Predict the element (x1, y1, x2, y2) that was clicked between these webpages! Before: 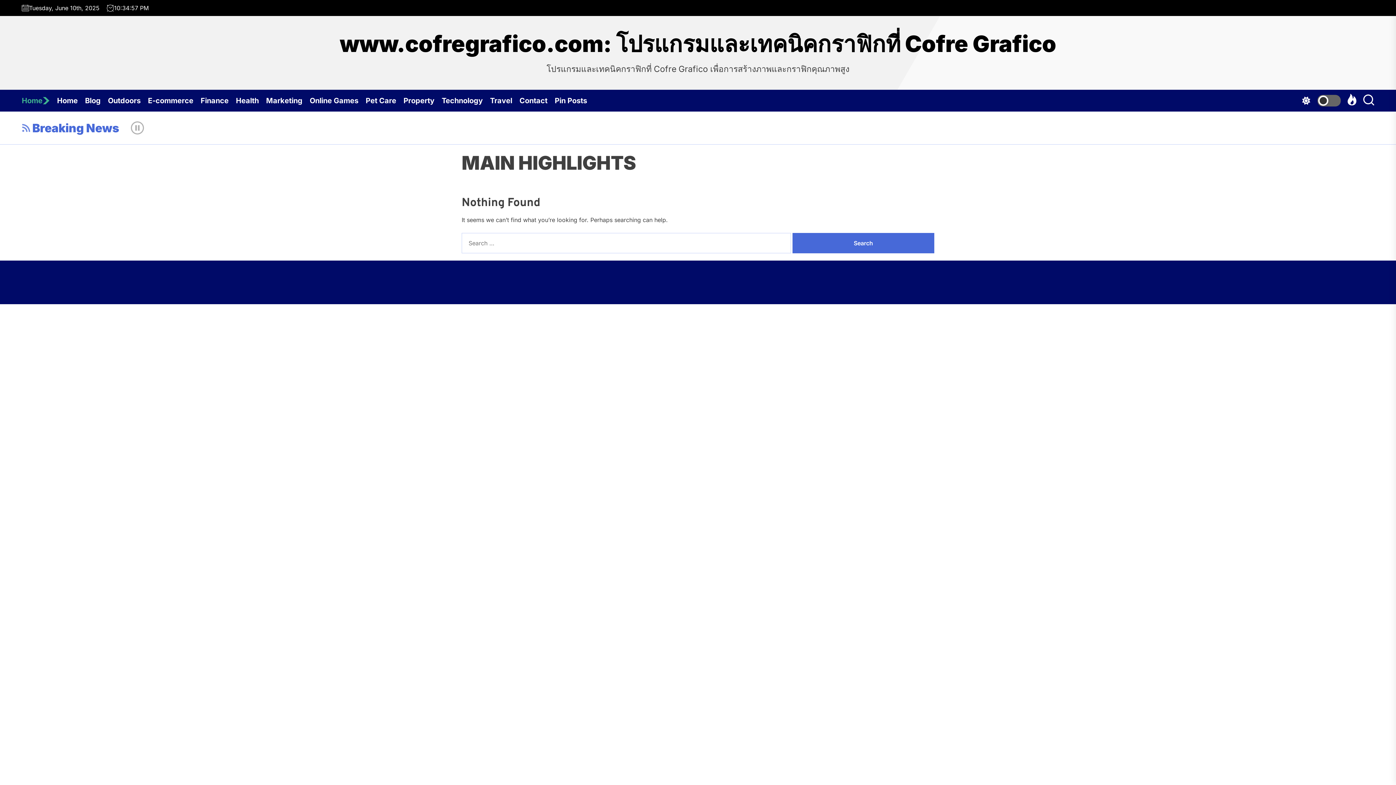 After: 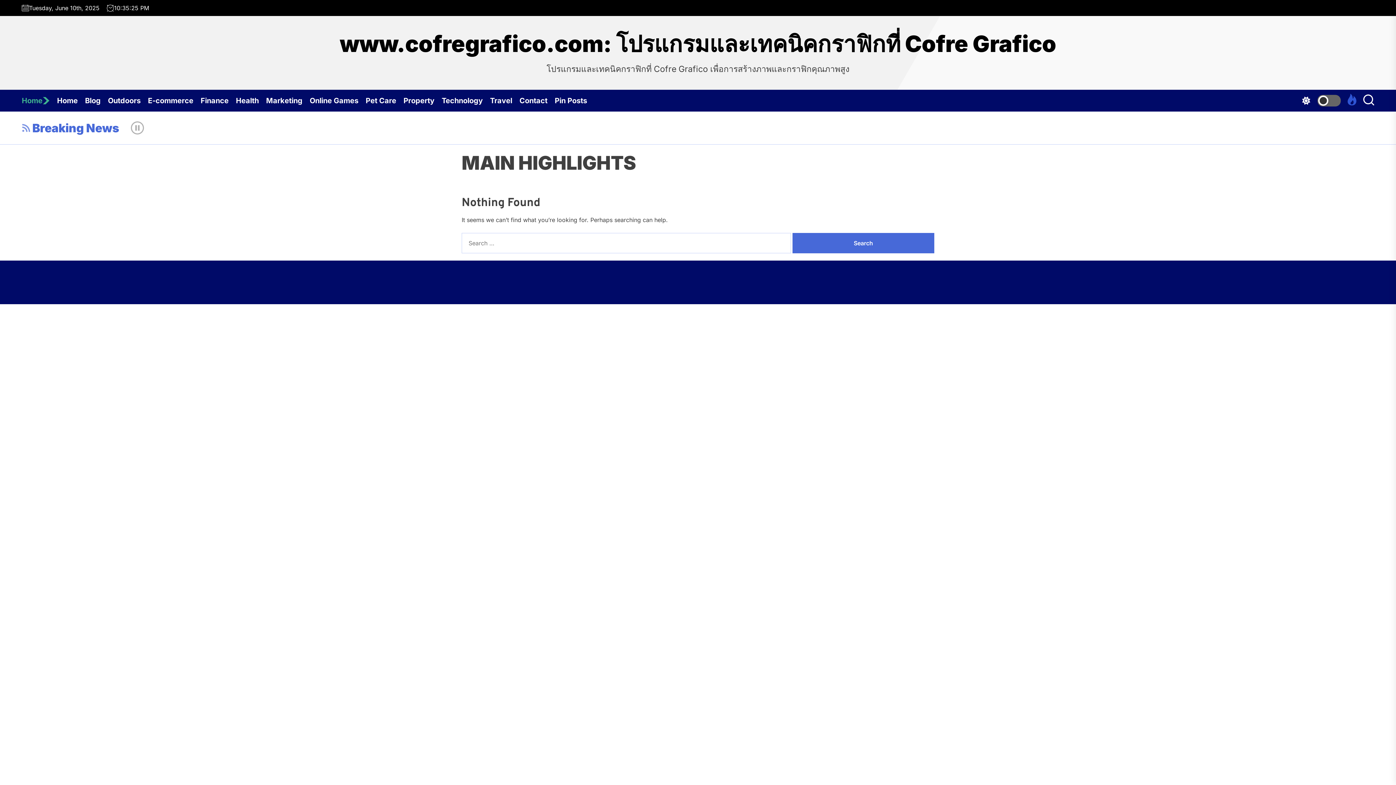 Action: bbox: (1346, 93, 1358, 107)